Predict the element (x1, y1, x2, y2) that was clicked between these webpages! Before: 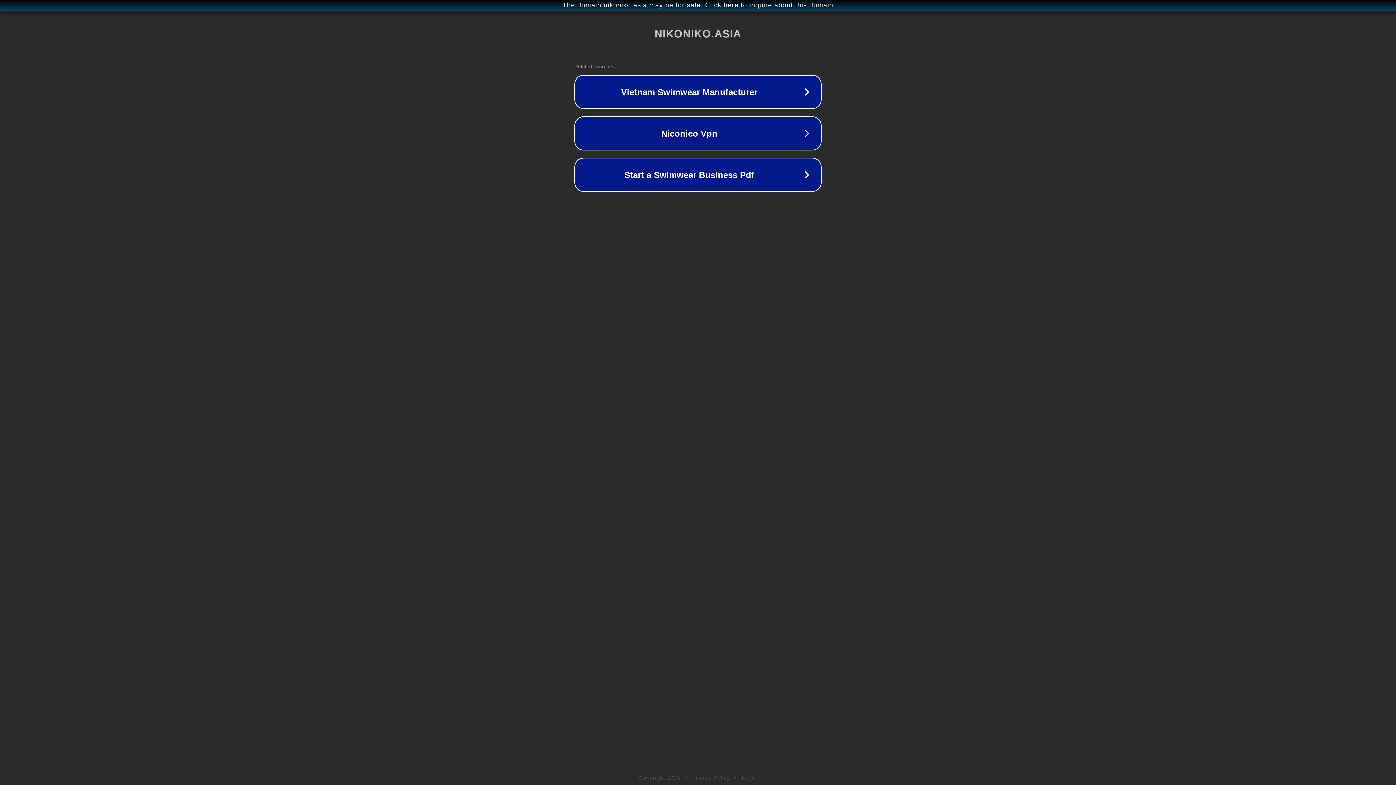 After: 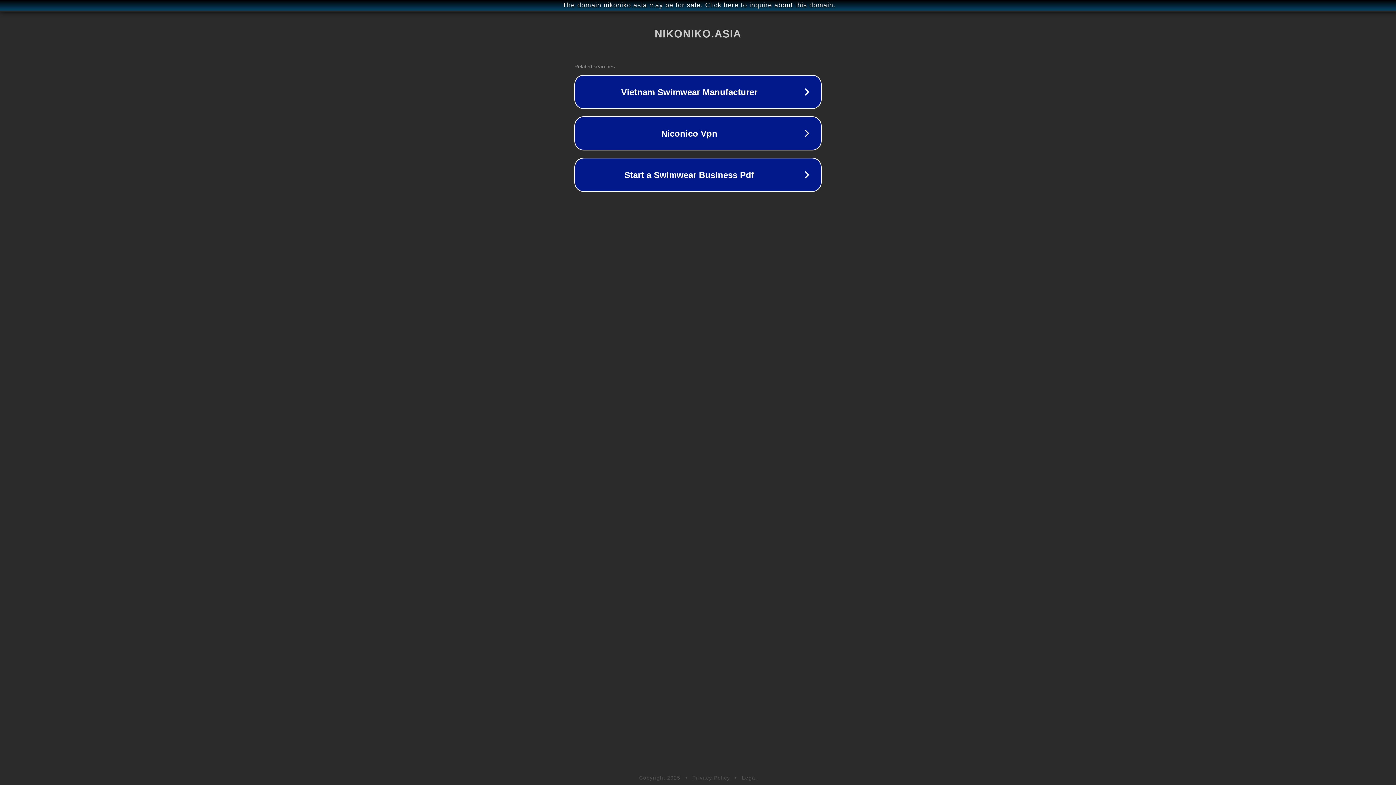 Action: bbox: (692, 775, 730, 781) label: Privacy Policy